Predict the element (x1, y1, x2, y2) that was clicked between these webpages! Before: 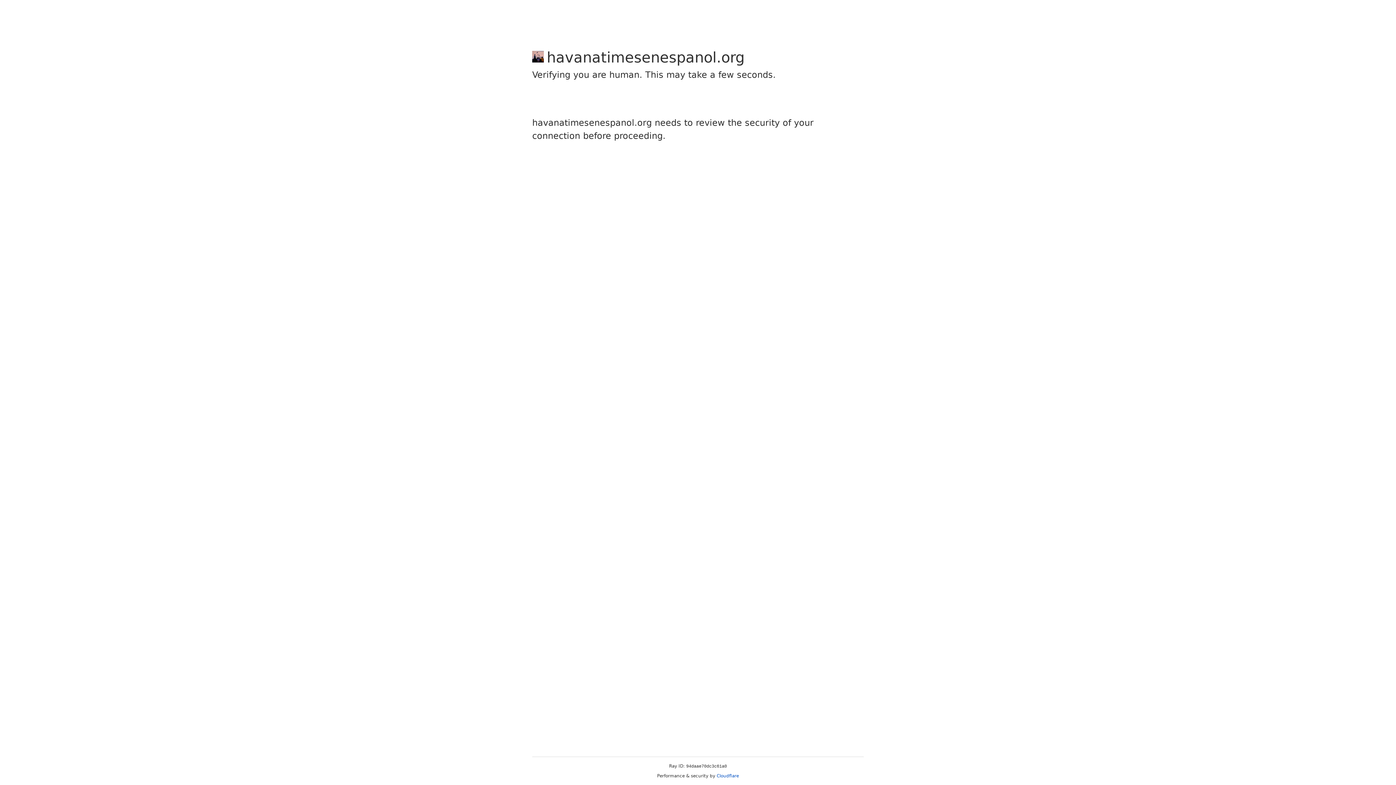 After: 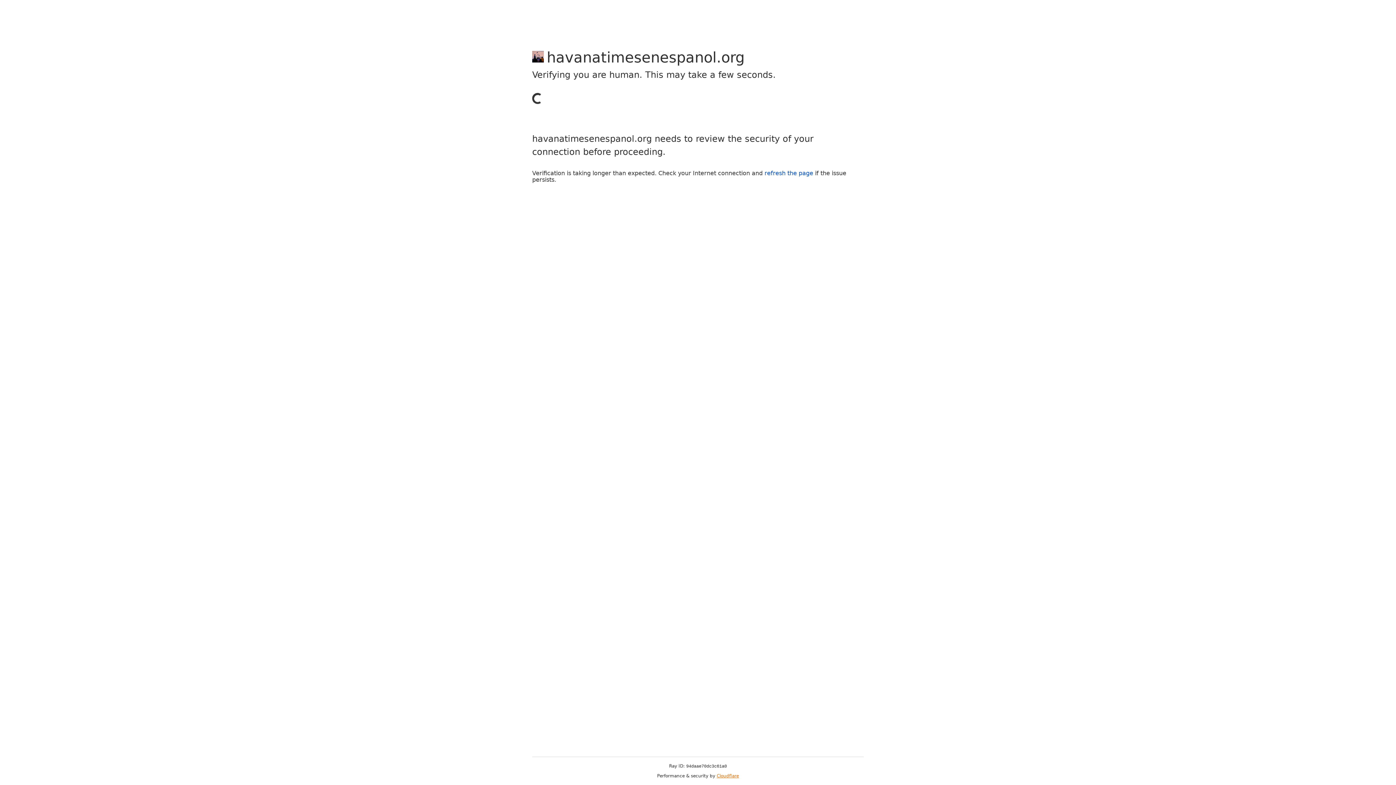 Action: bbox: (716, 773, 739, 778) label: Cloudflare